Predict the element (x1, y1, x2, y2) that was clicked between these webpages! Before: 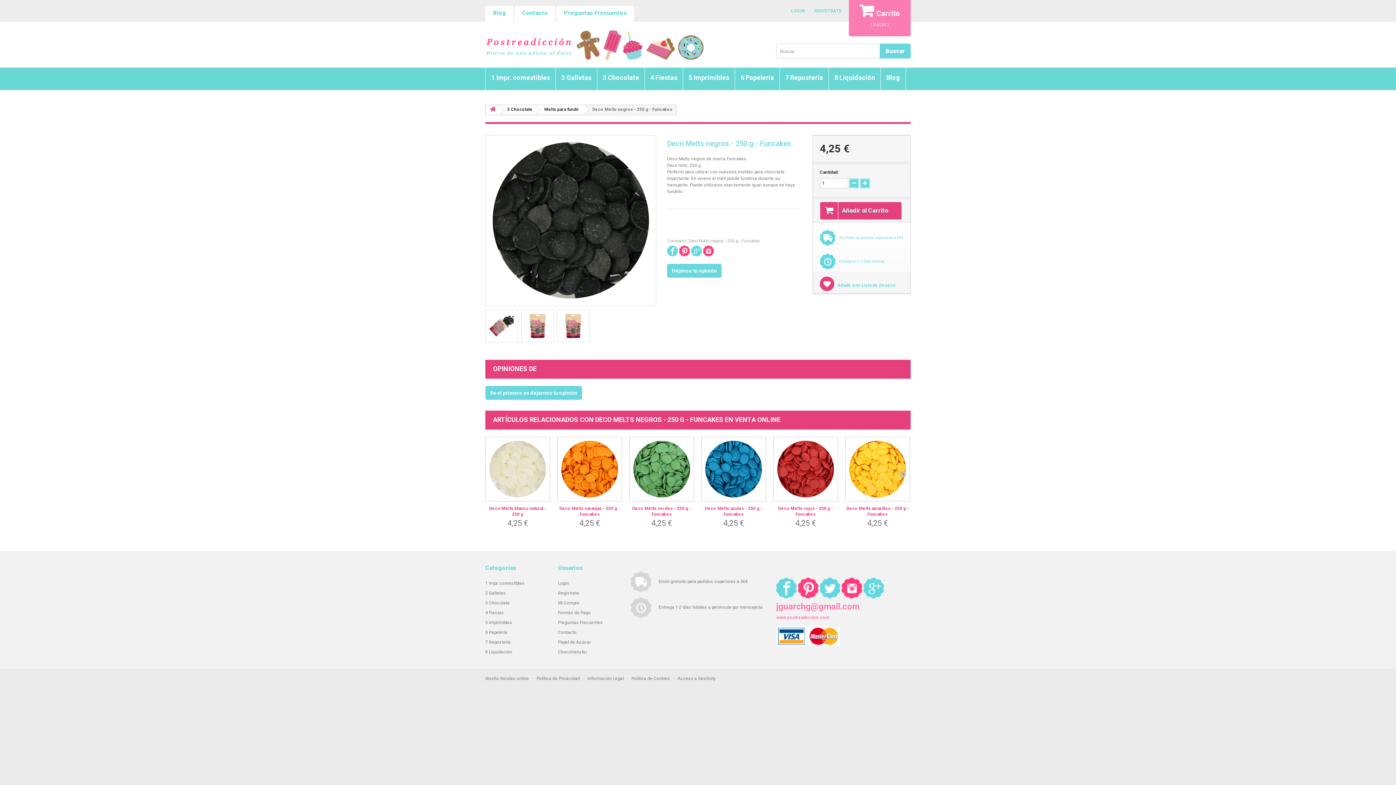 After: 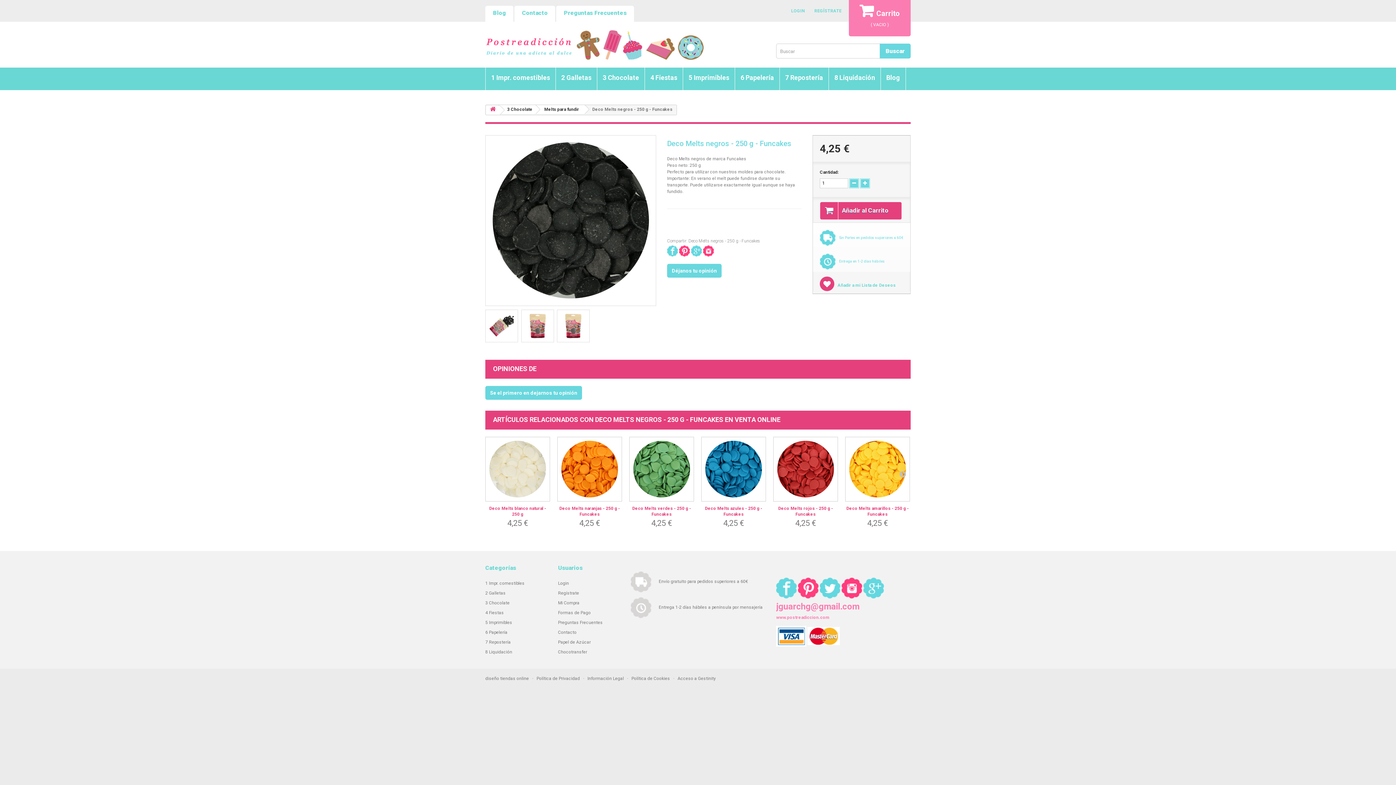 Action: bbox: (703, 248, 714, 253)